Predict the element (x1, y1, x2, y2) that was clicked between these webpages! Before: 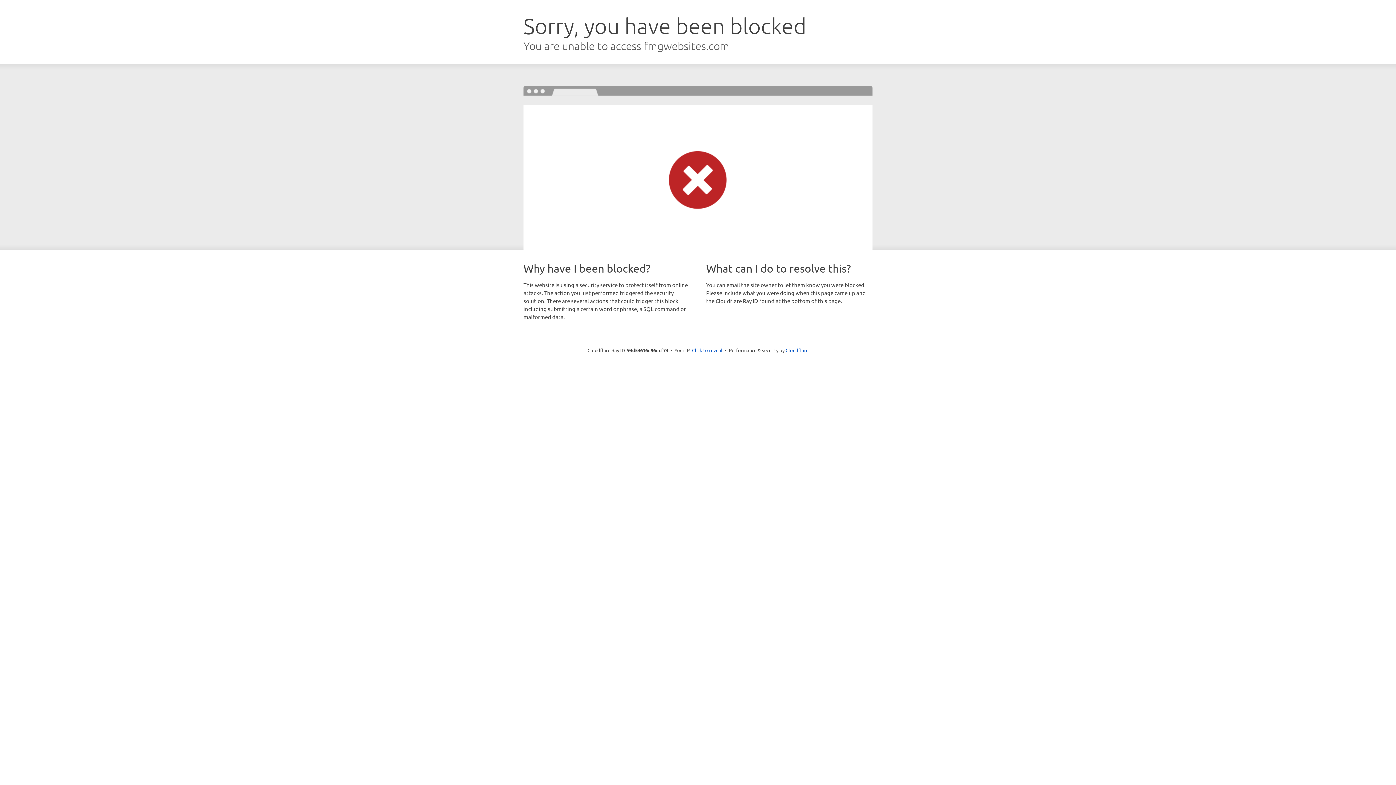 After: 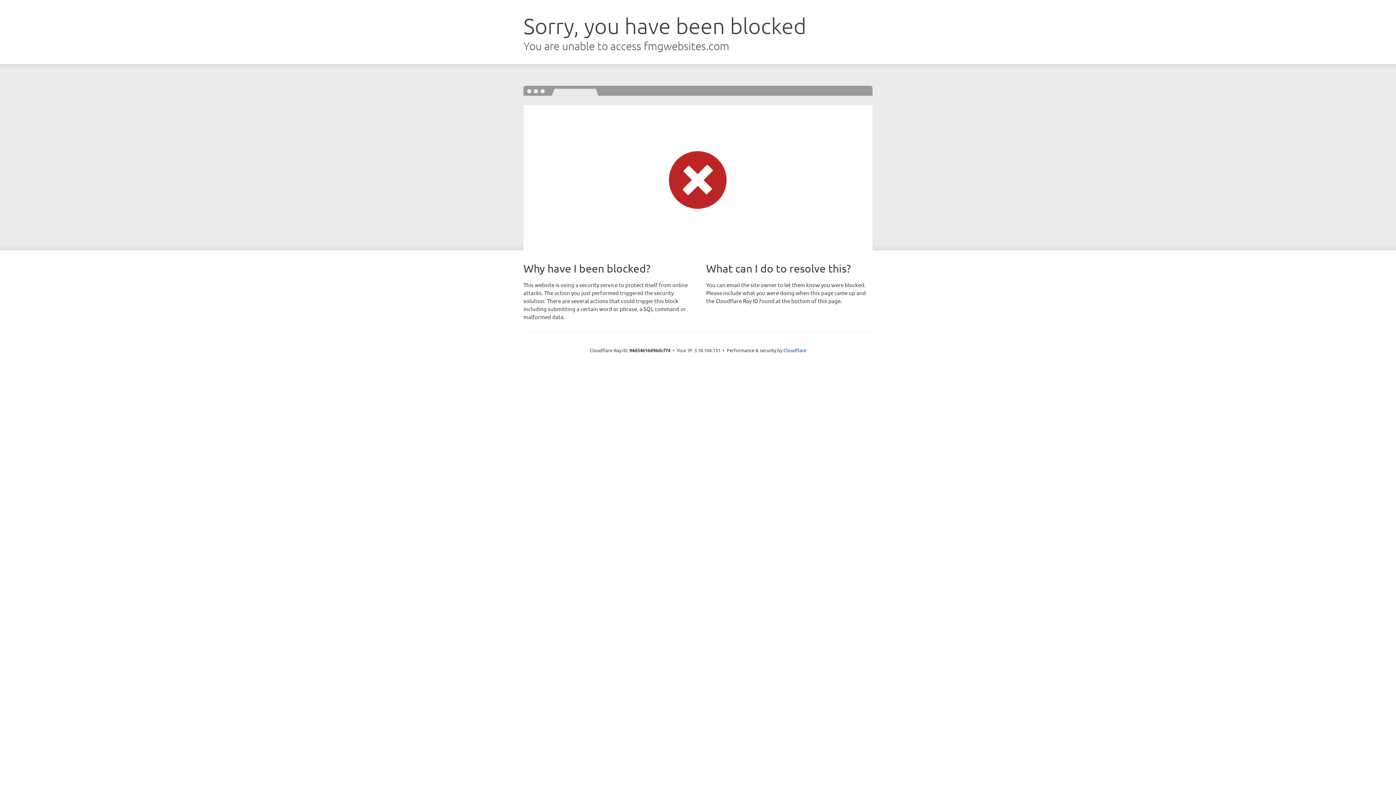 Action: bbox: (692, 346, 722, 353) label: Click to reveal